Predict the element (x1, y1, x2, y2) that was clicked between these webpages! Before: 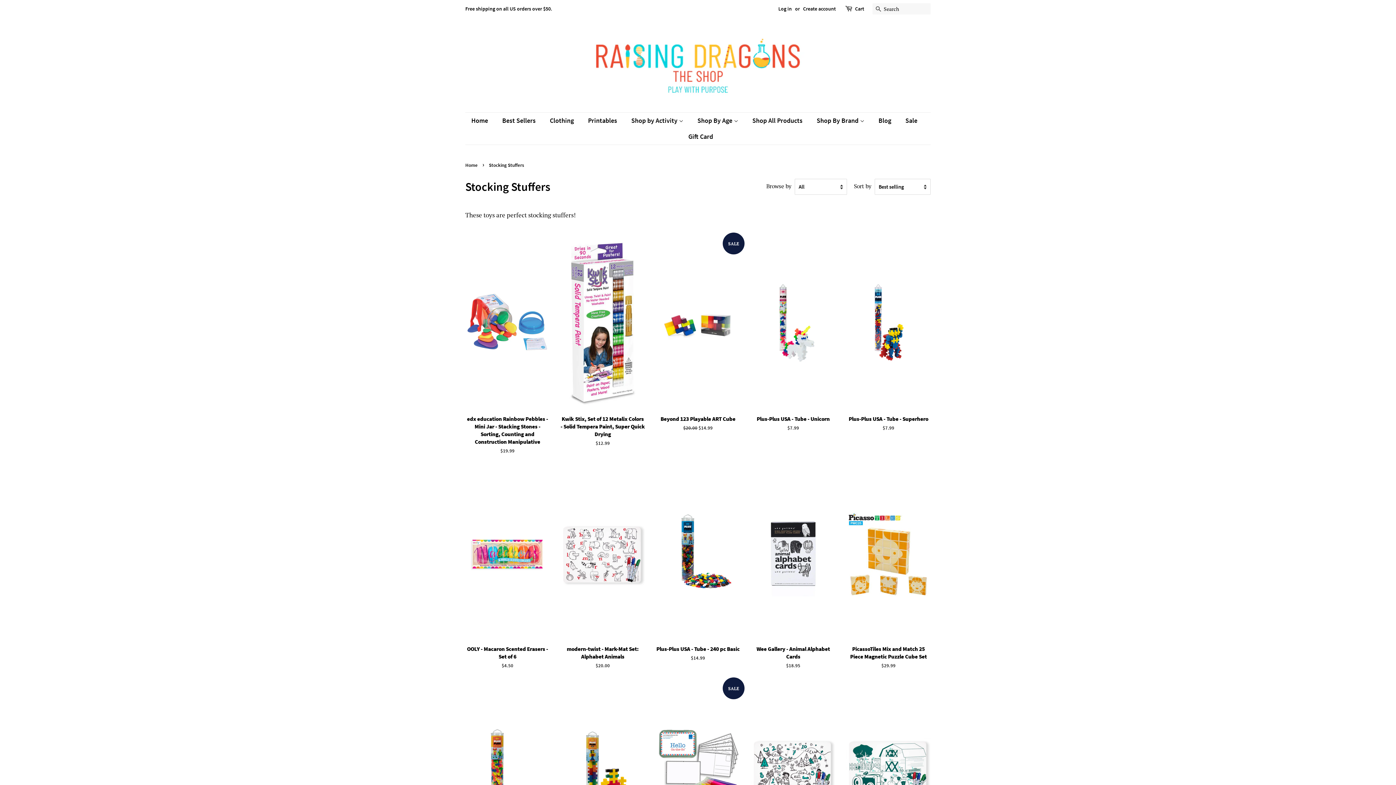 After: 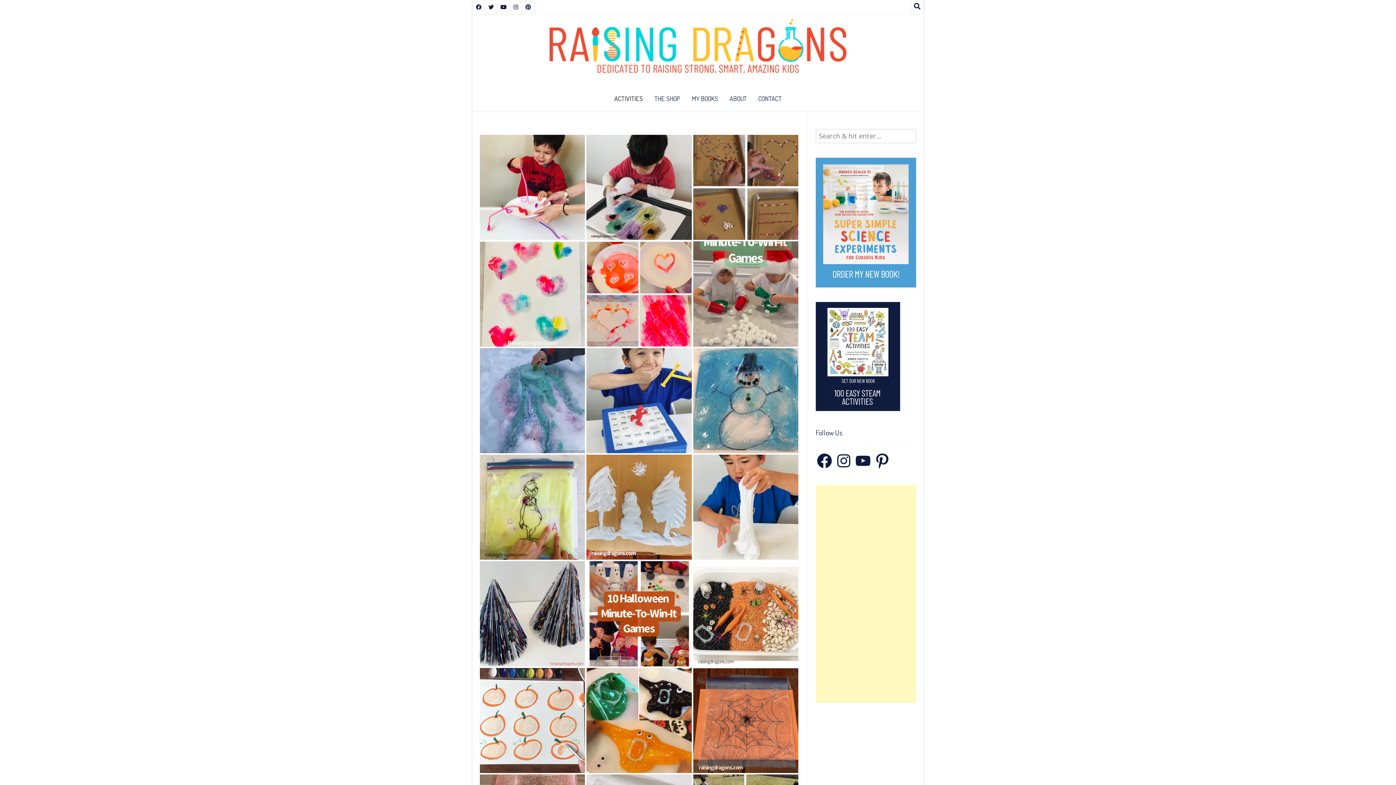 Action: label: Blog bbox: (873, 112, 898, 128)